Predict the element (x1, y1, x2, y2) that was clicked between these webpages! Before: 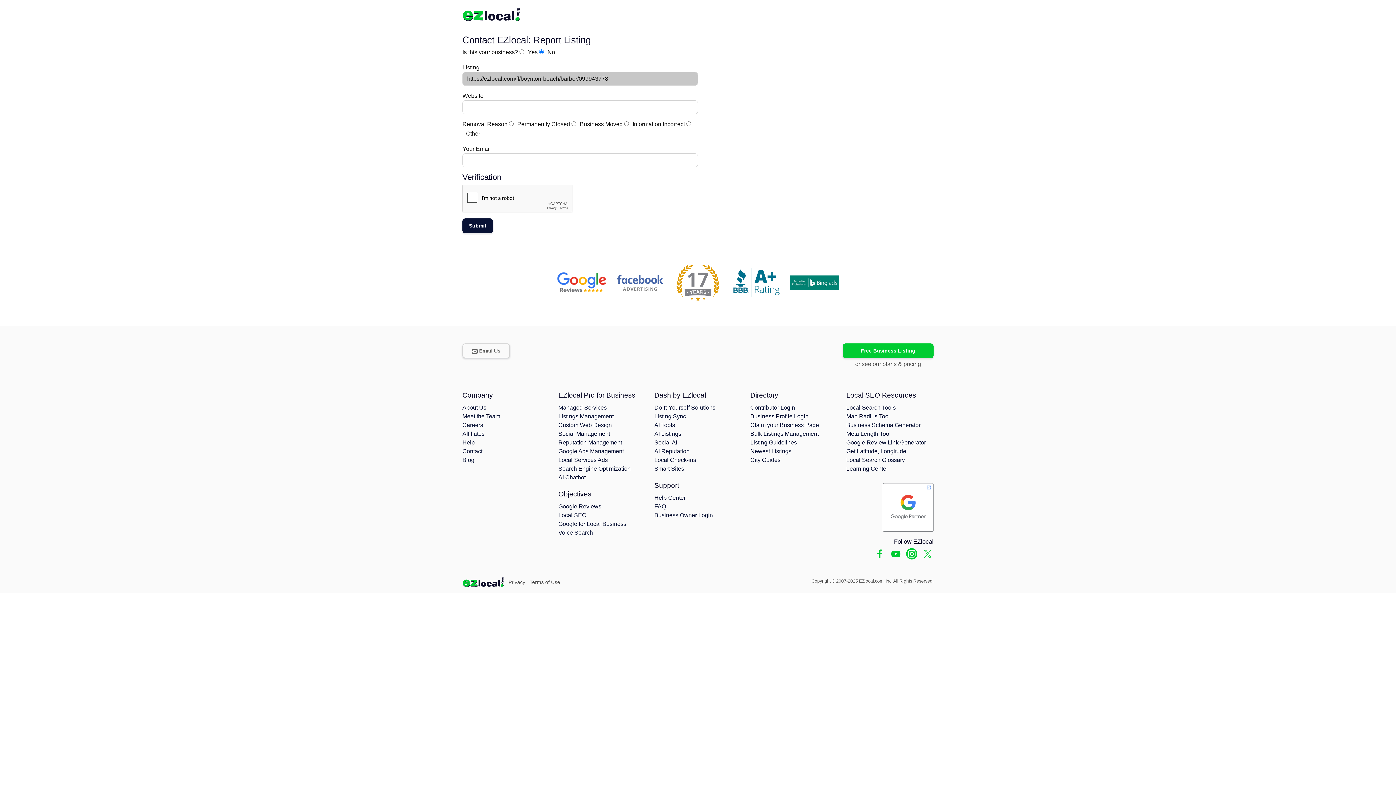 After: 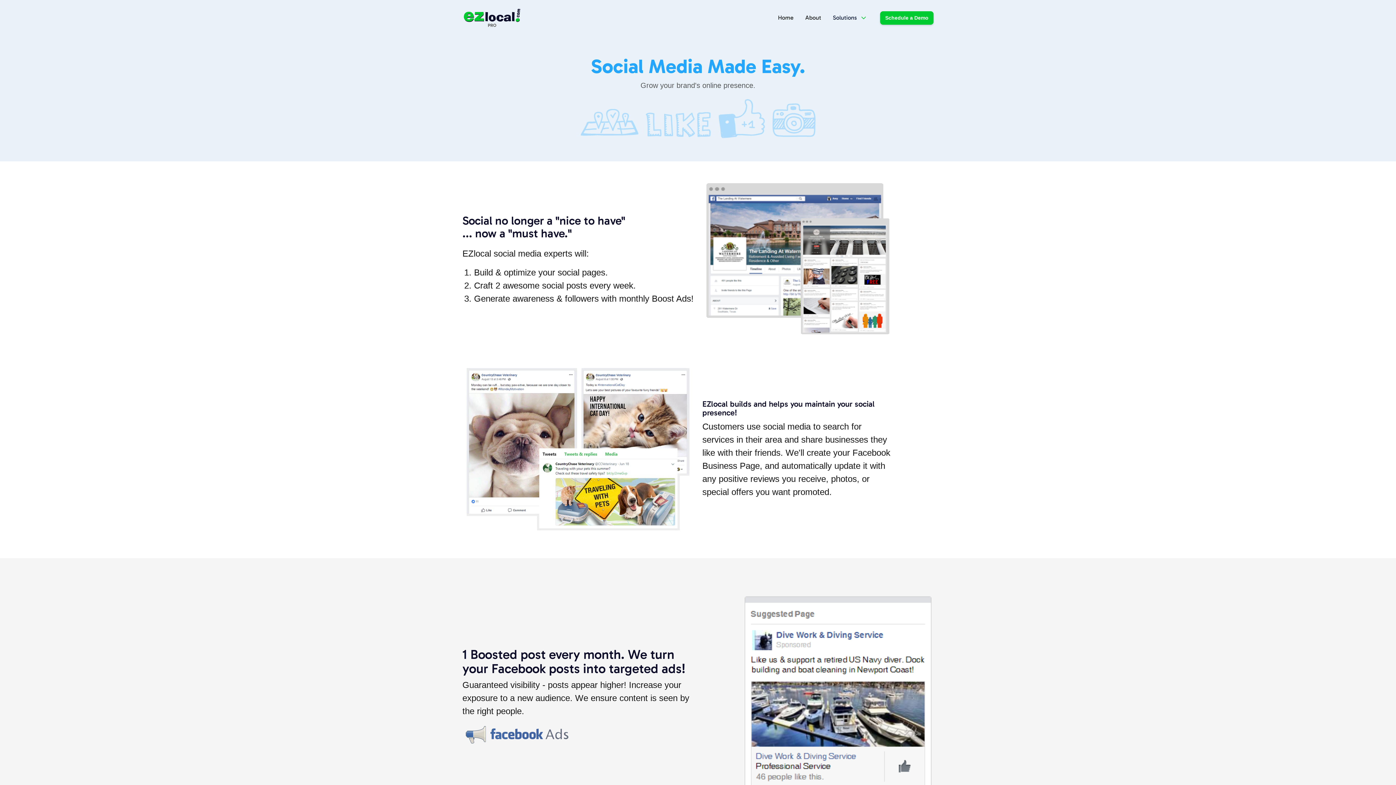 Action: bbox: (558, 431, 610, 437) label: Social Management